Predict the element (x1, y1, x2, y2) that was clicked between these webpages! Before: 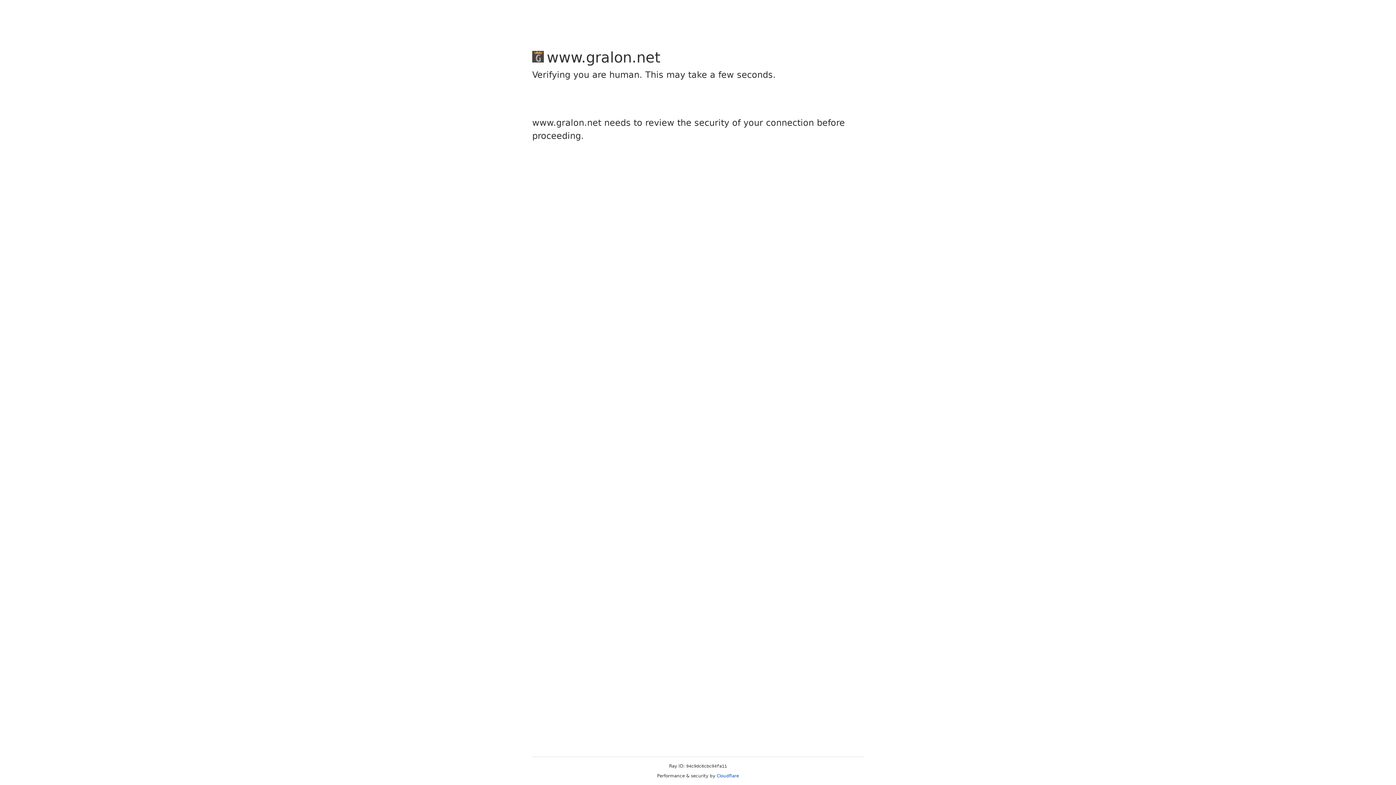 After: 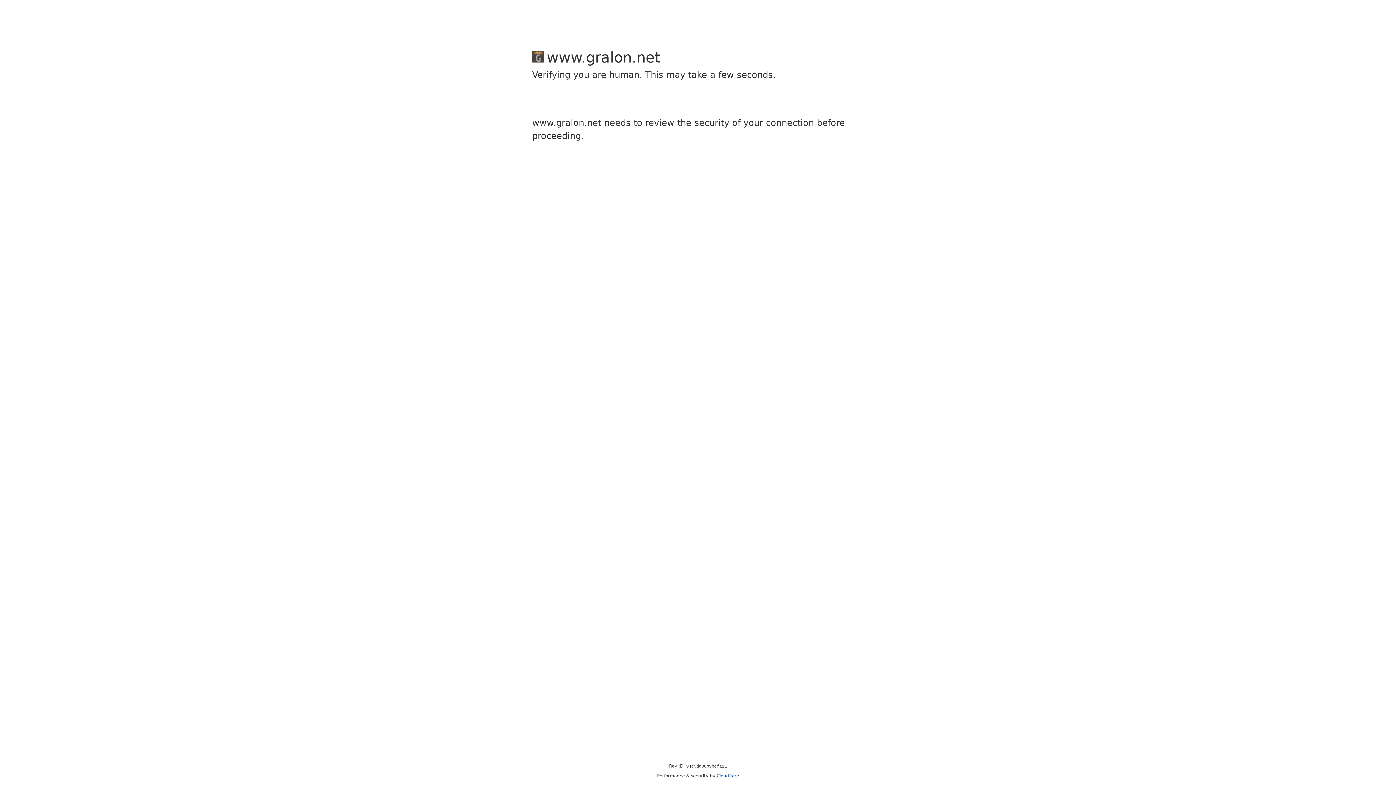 Action: bbox: (716, 773, 739, 778) label: Cloudflare